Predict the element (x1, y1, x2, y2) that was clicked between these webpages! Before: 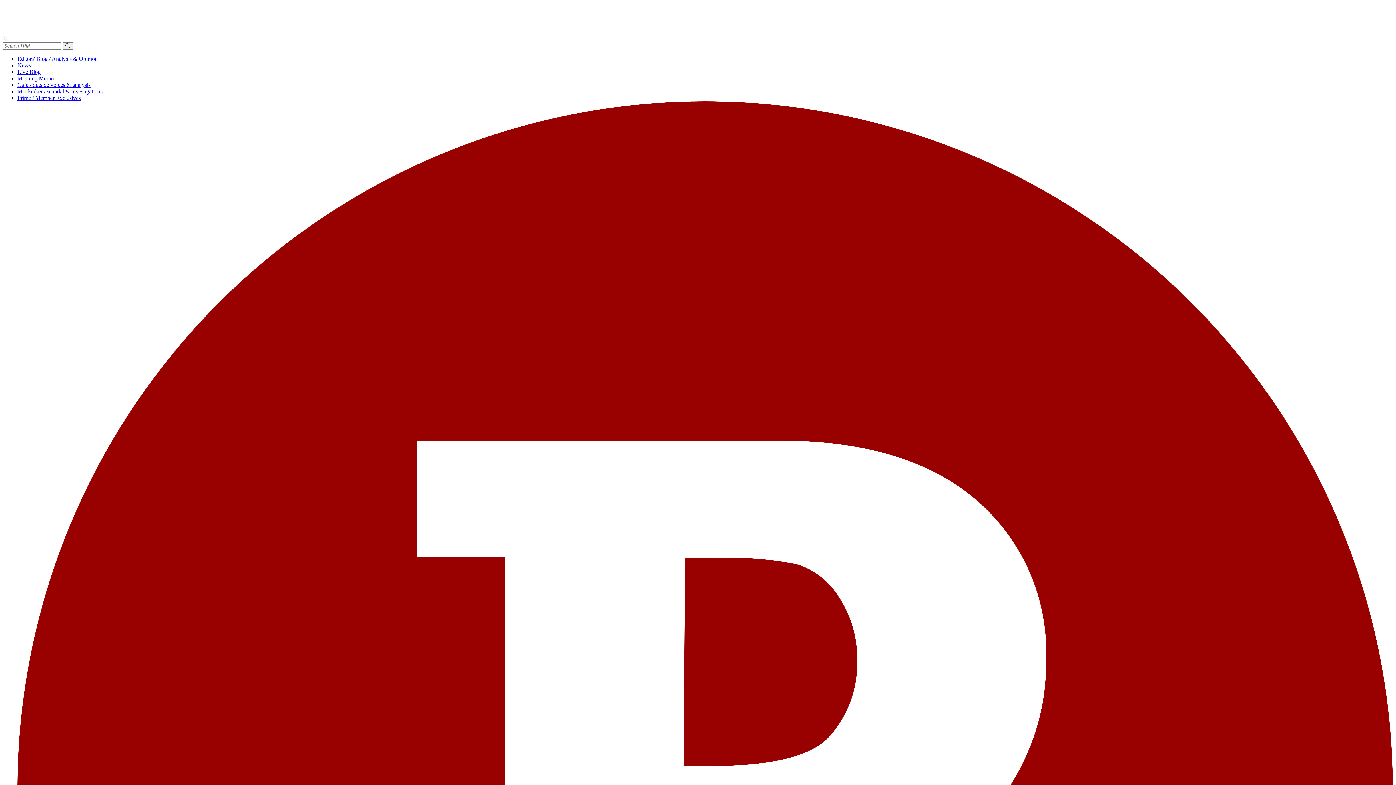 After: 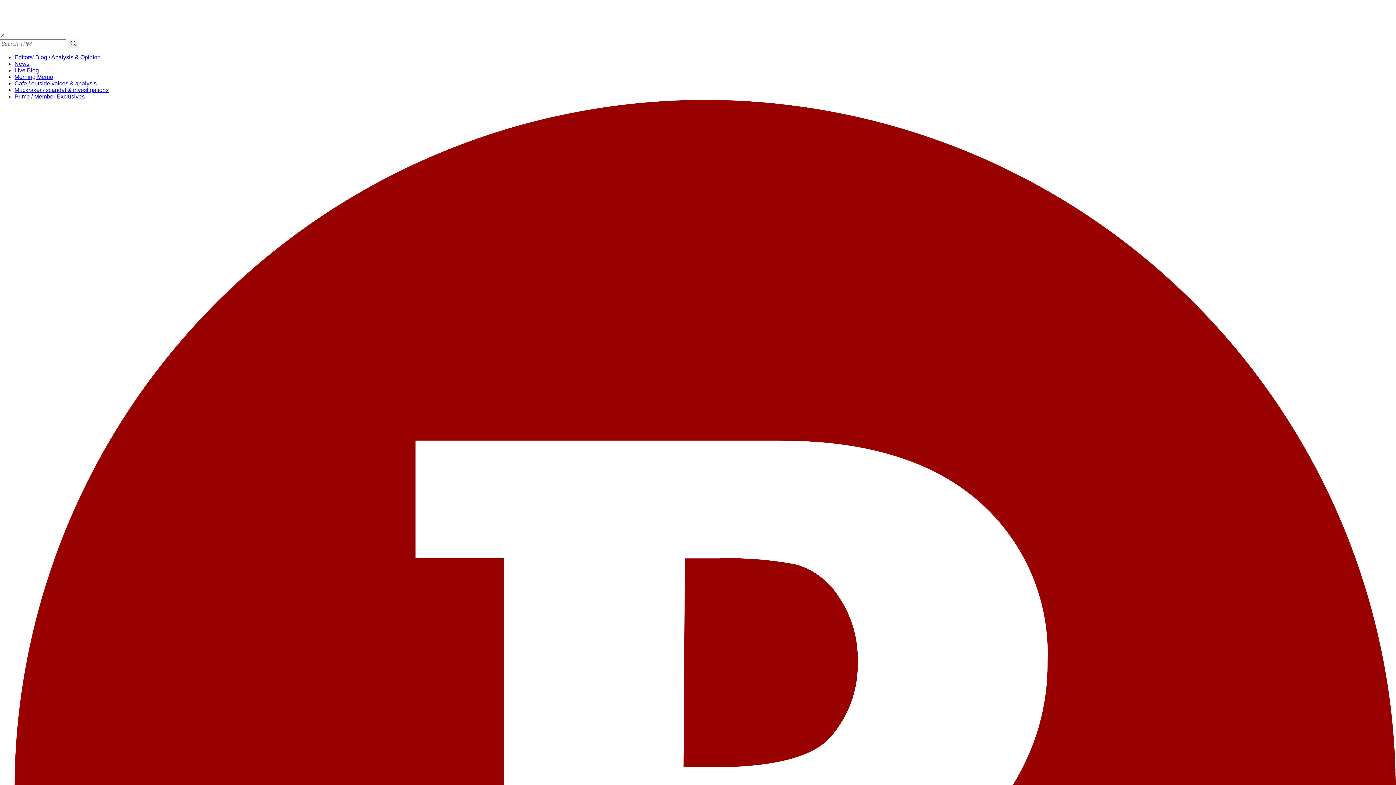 Action: label: Morning Memo bbox: (17, 75, 53, 81)